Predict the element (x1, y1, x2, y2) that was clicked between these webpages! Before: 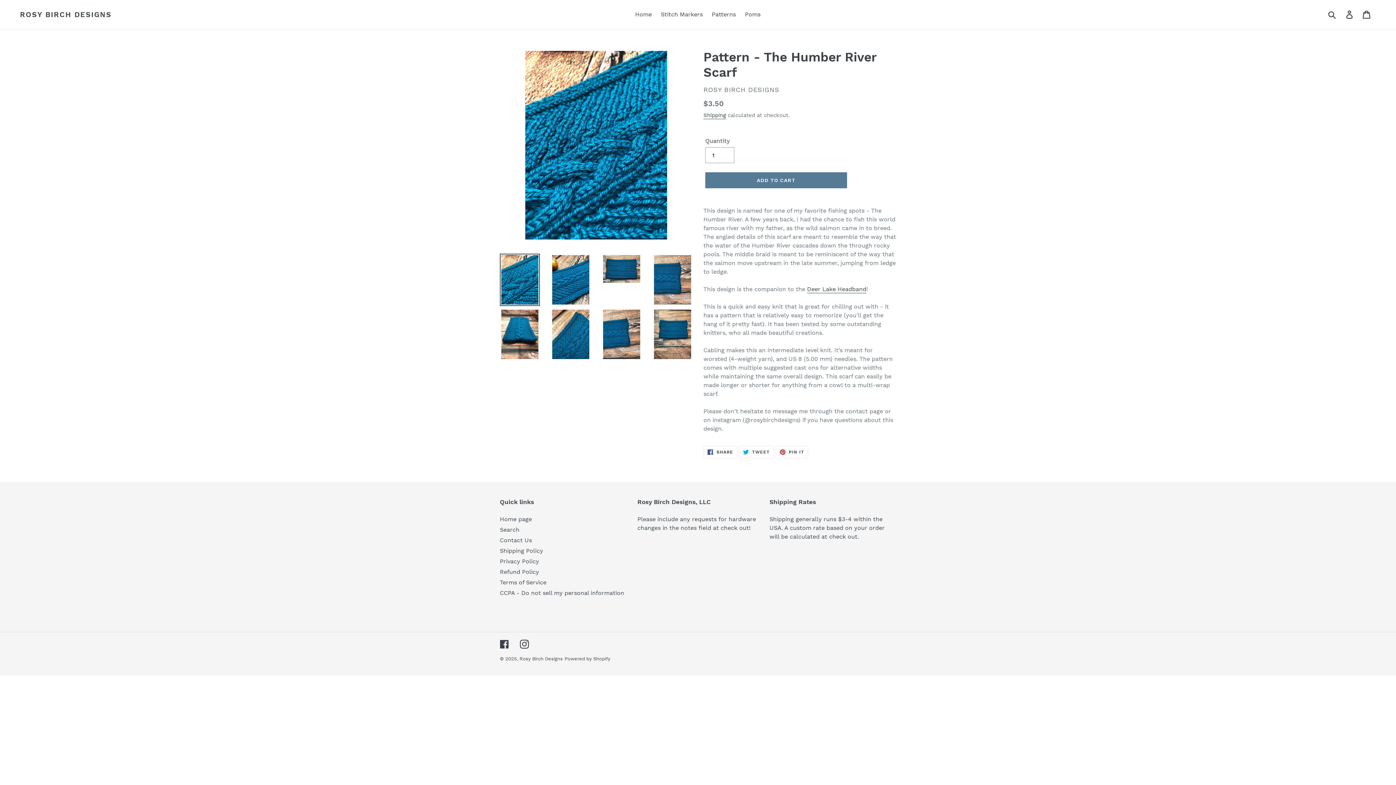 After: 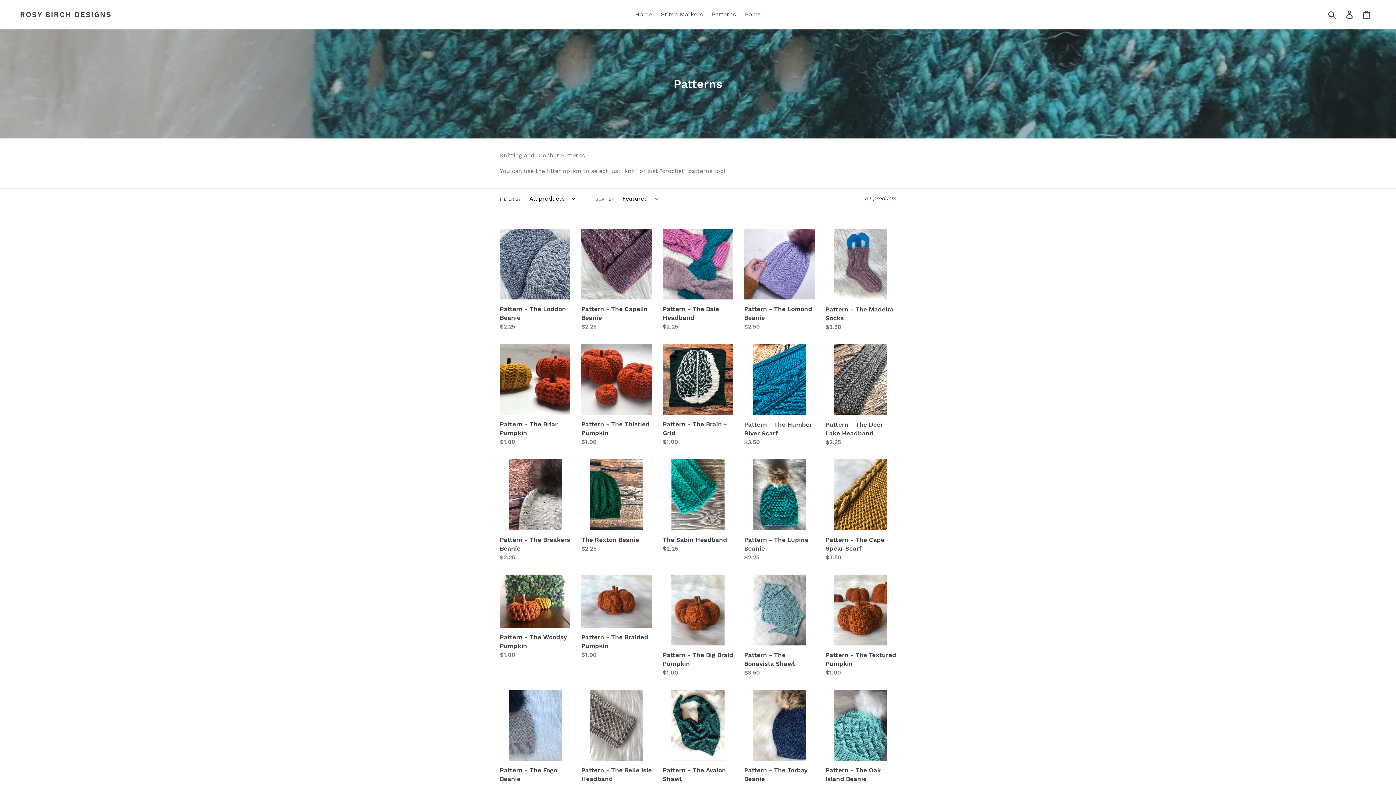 Action: label: Patterns bbox: (708, 9, 739, 20)